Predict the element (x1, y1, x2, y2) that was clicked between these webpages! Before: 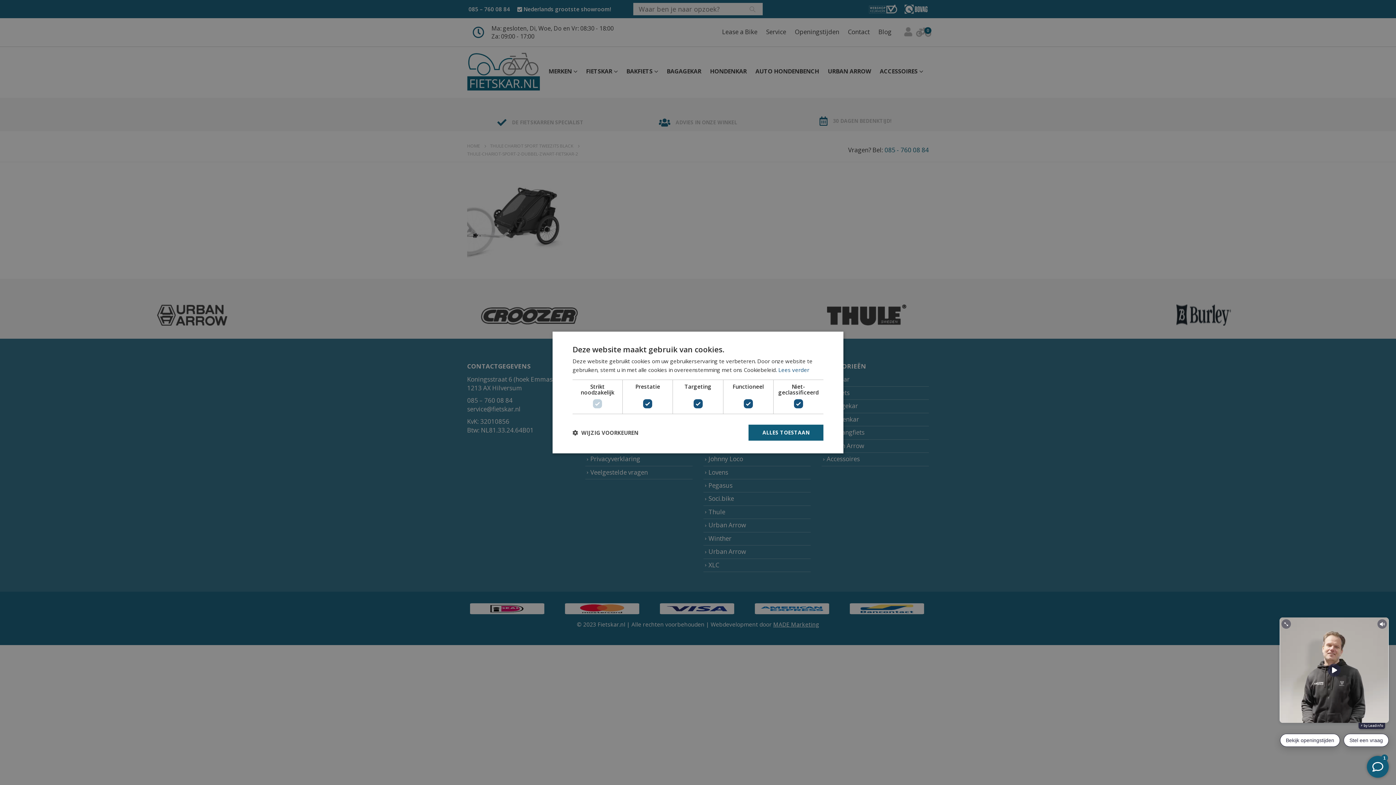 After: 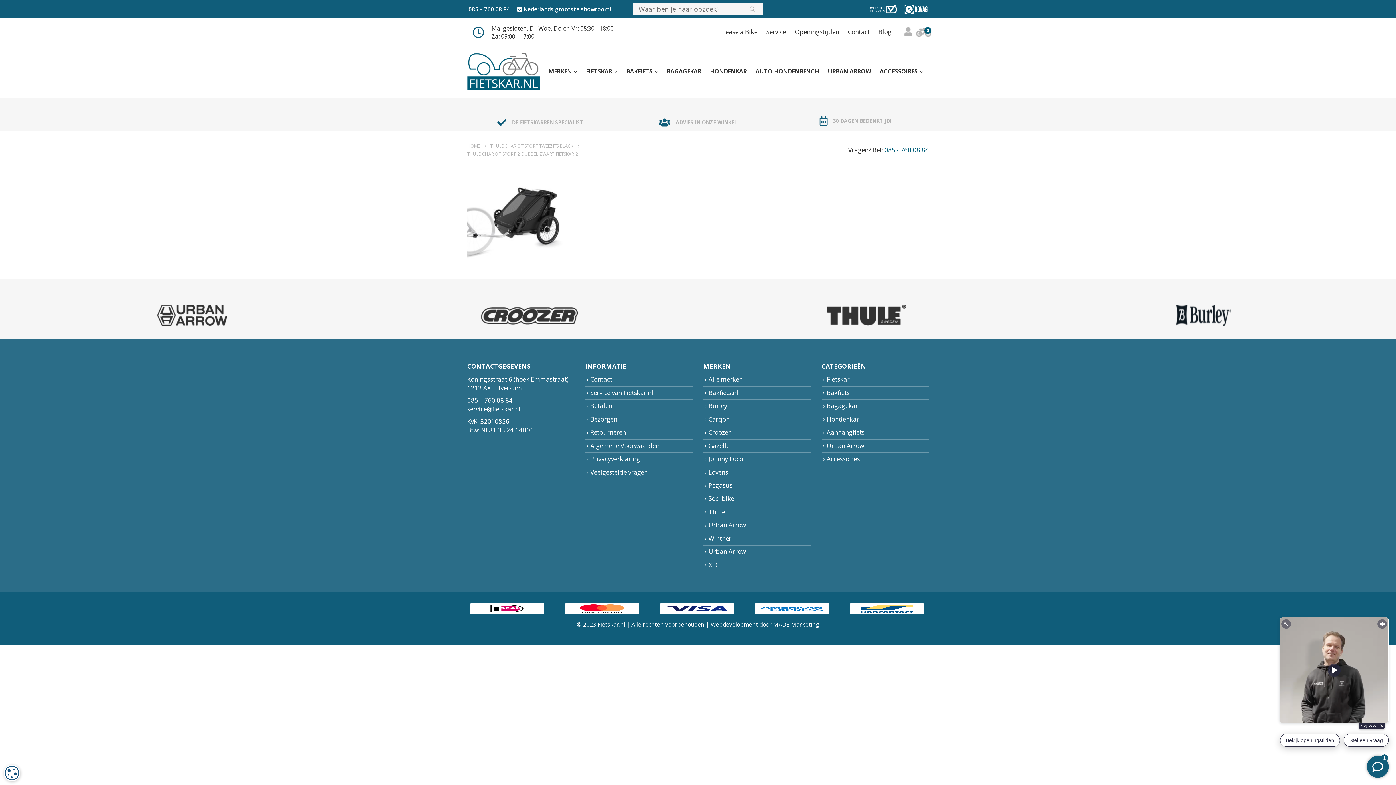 Action: label: ALLES TOESTAAN bbox: (748, 424, 823, 440)